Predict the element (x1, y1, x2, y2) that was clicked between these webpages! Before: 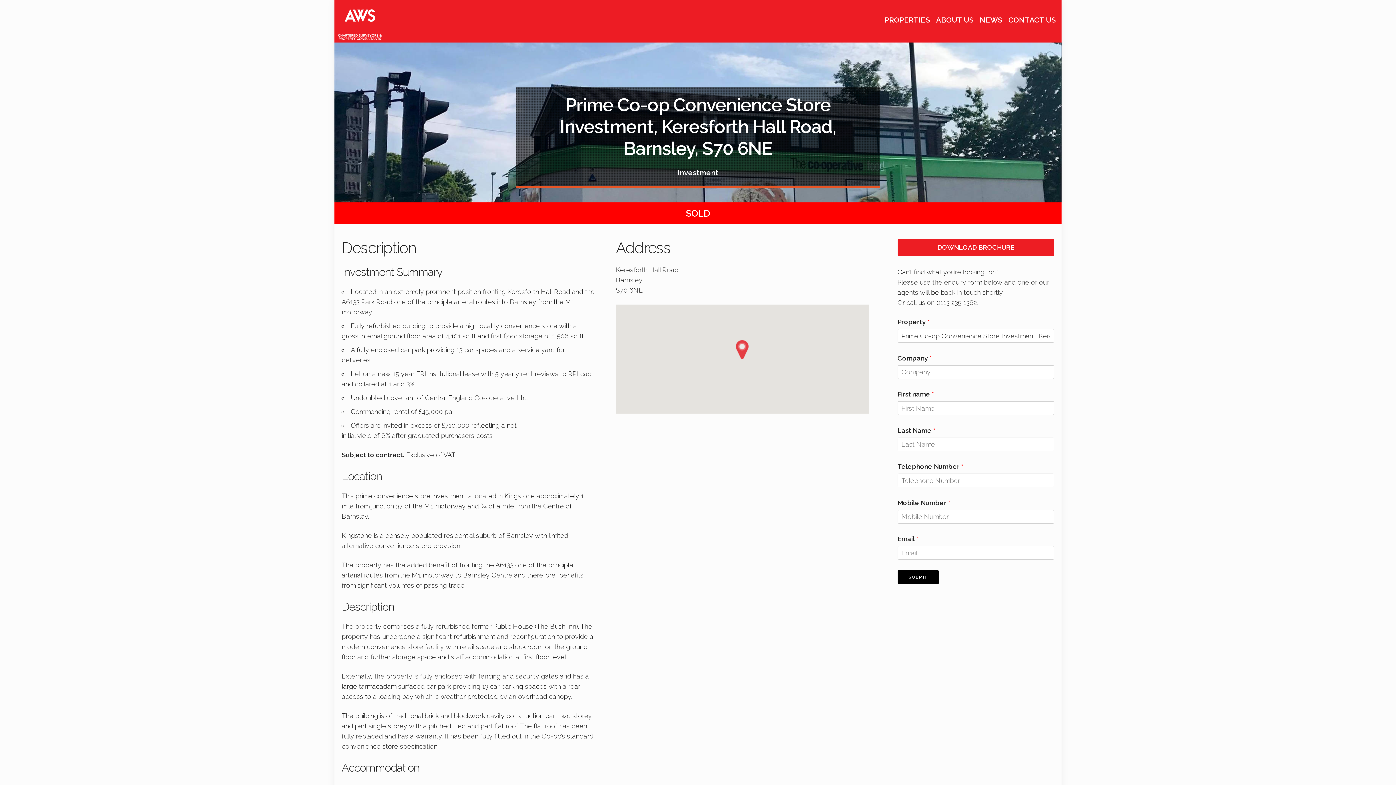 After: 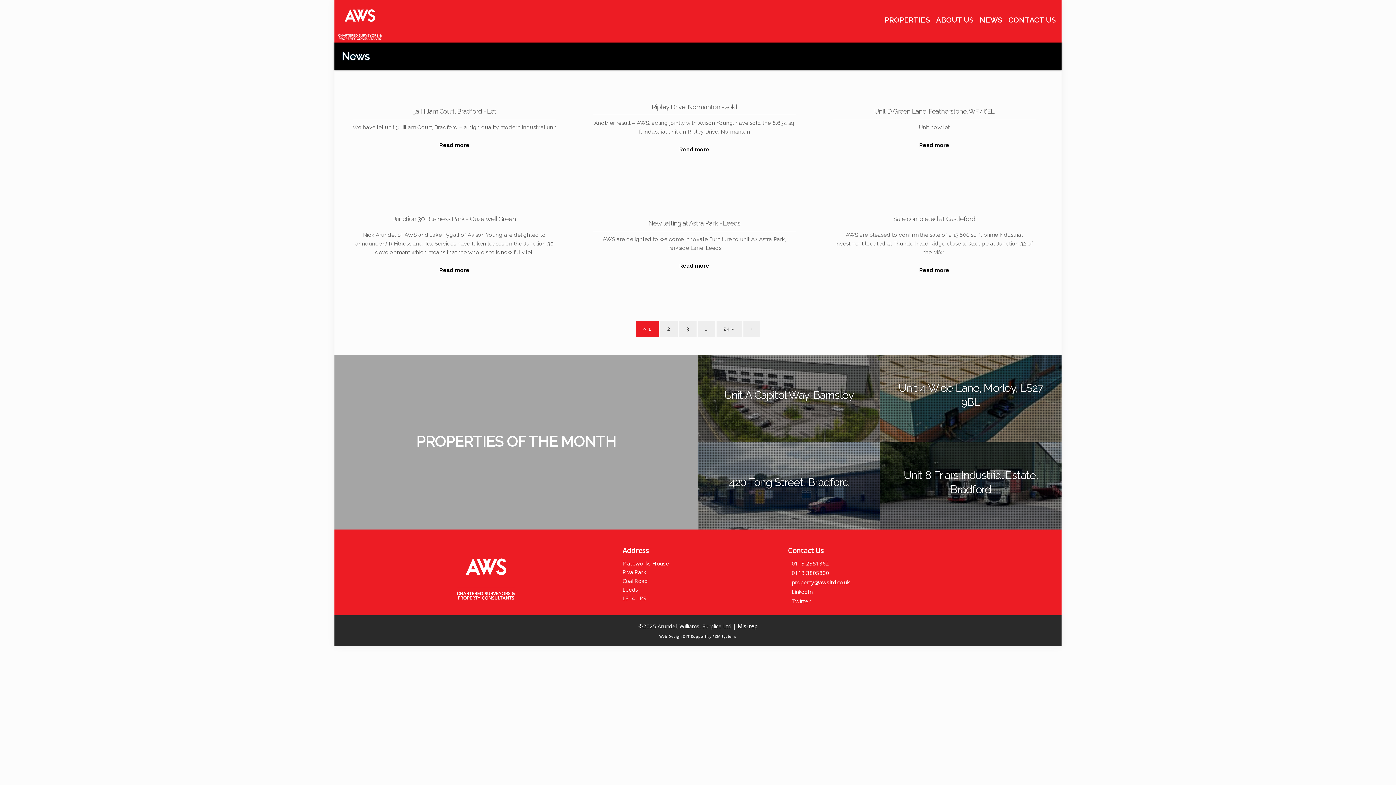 Action: bbox: (980, 15, 1002, 24) label: NEWS